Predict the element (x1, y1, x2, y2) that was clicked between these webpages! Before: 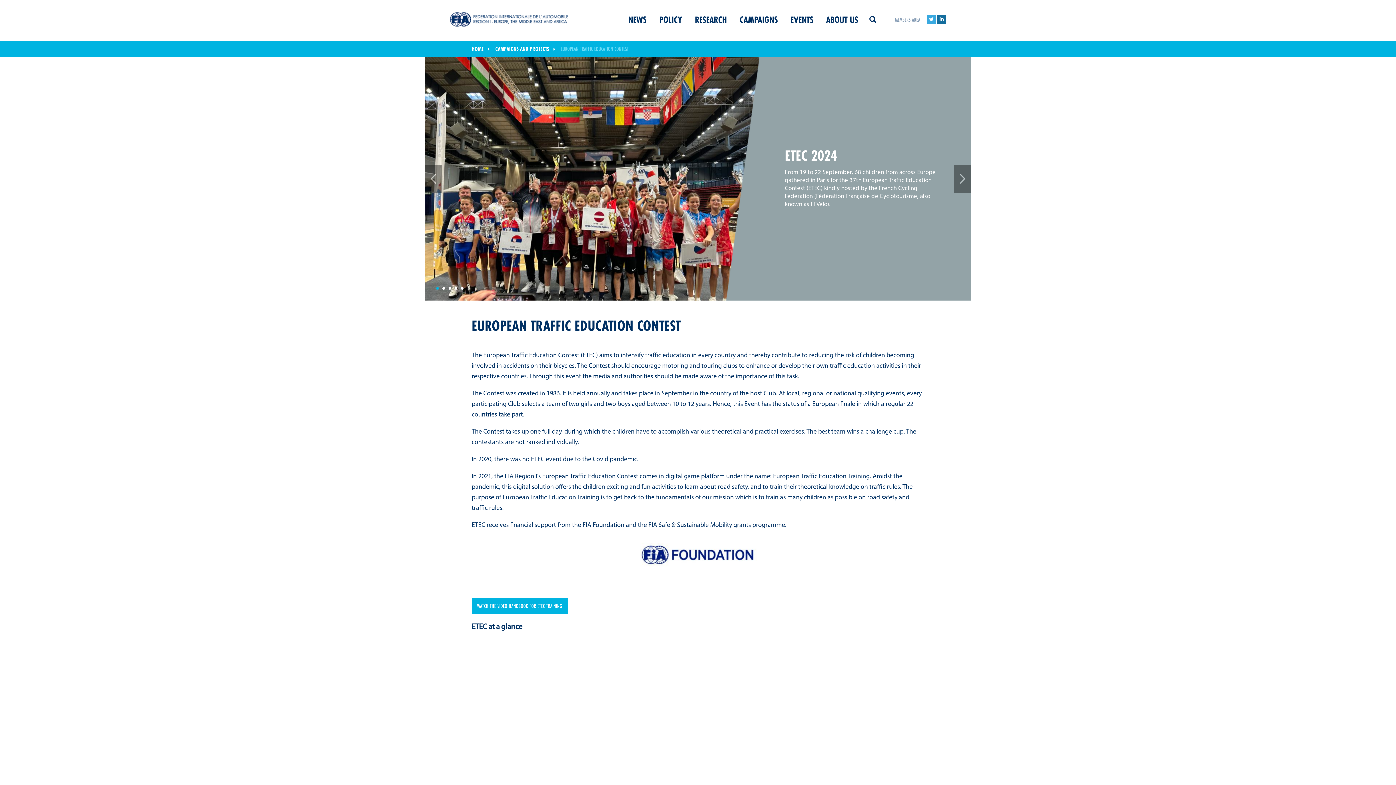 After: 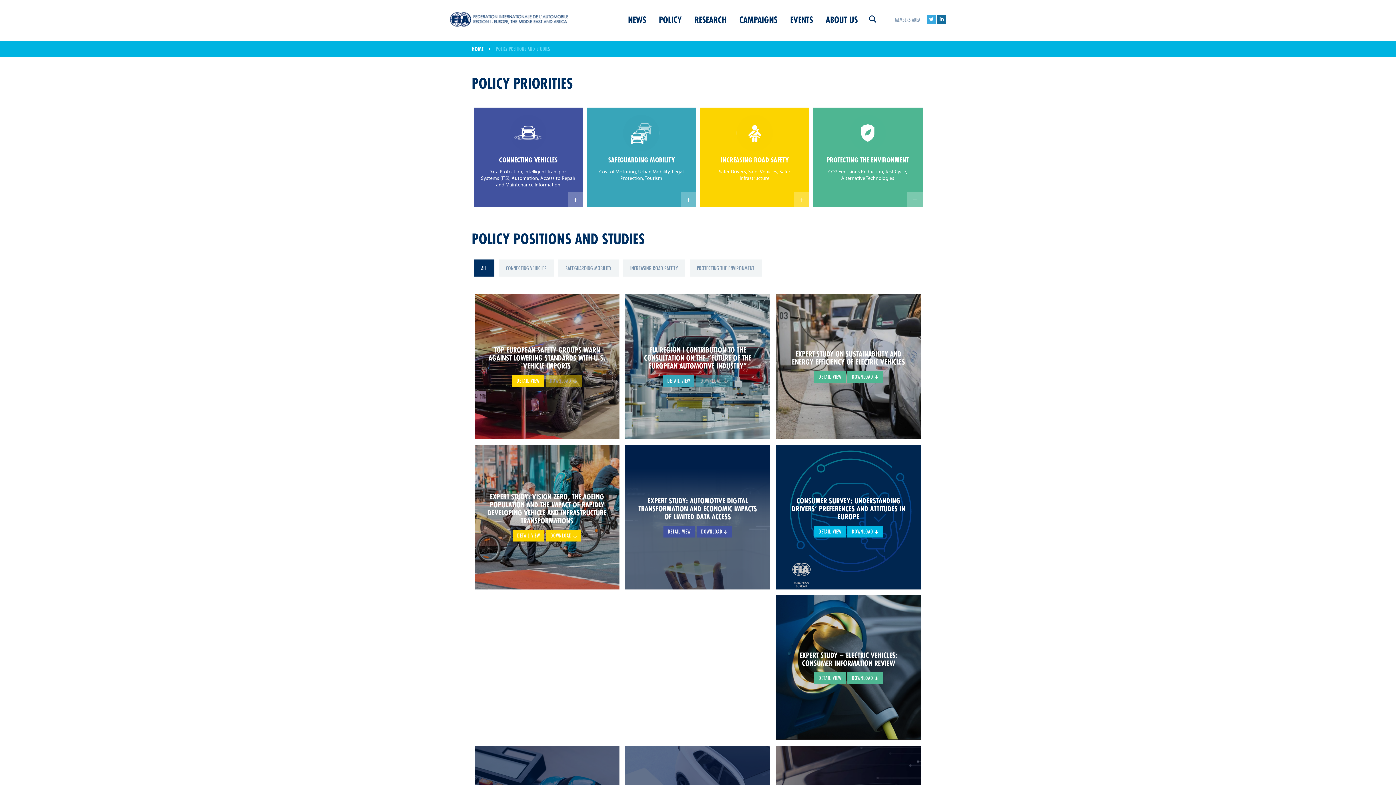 Action: bbox: (653, 13, 688, 25) label: POLICY